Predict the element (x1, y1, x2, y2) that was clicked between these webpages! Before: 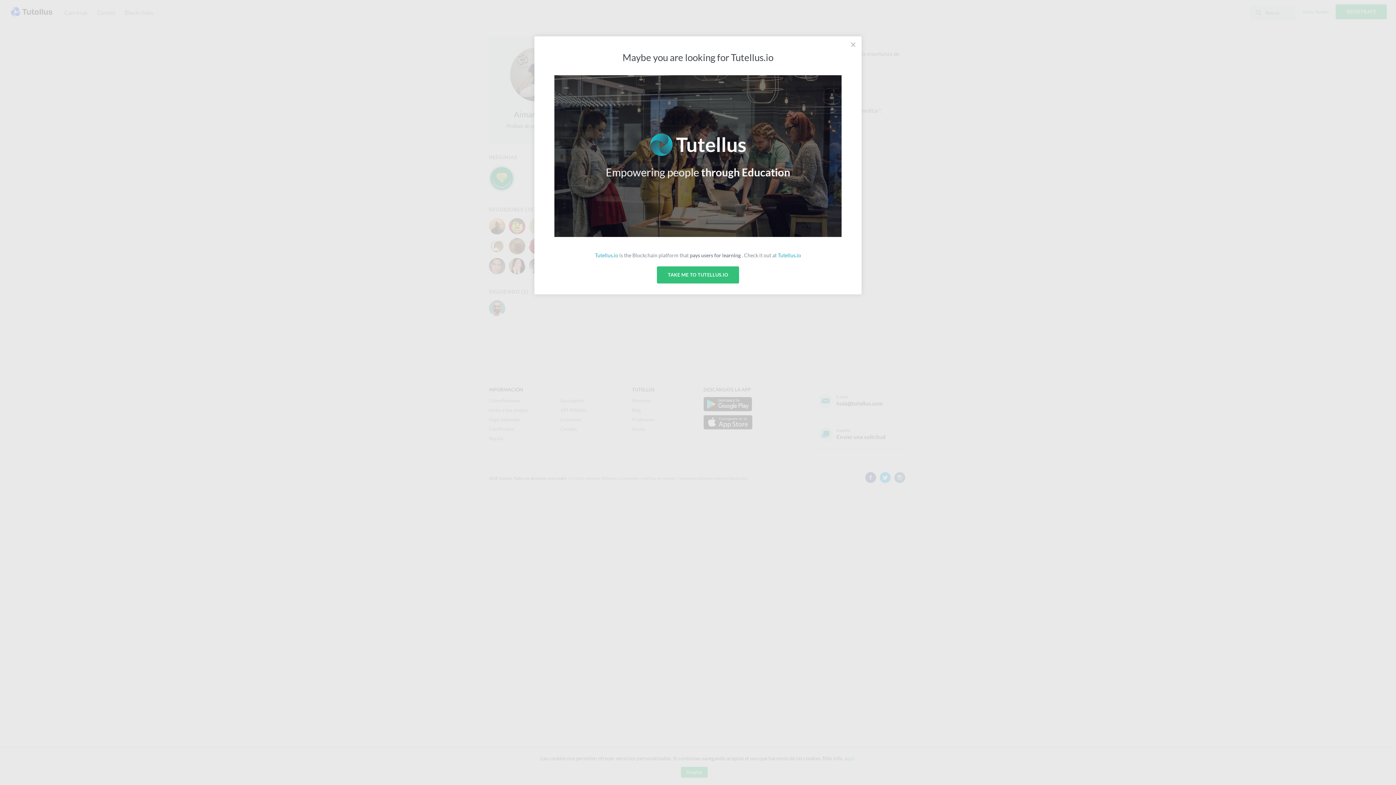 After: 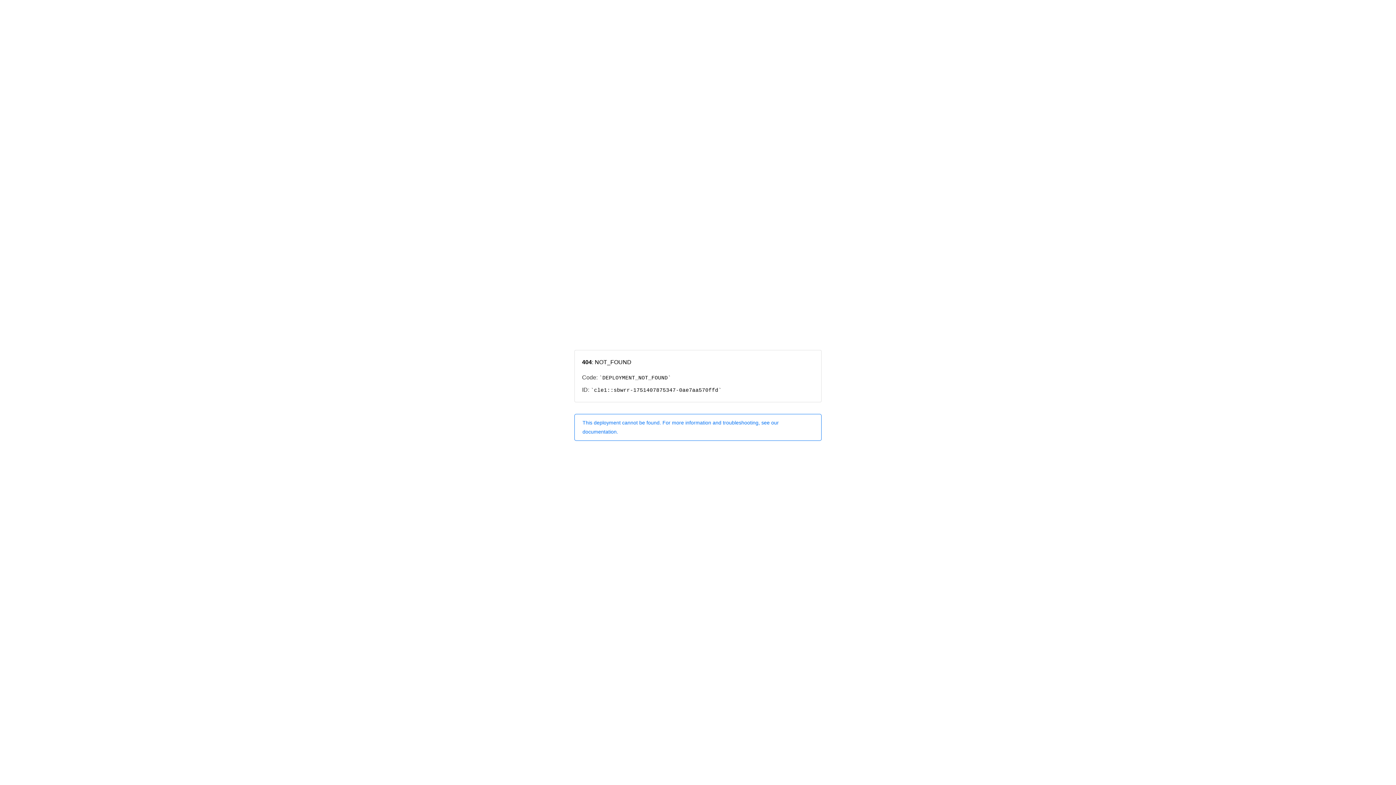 Action: bbox: (595, 252, 618, 258) label: Tutellus.io